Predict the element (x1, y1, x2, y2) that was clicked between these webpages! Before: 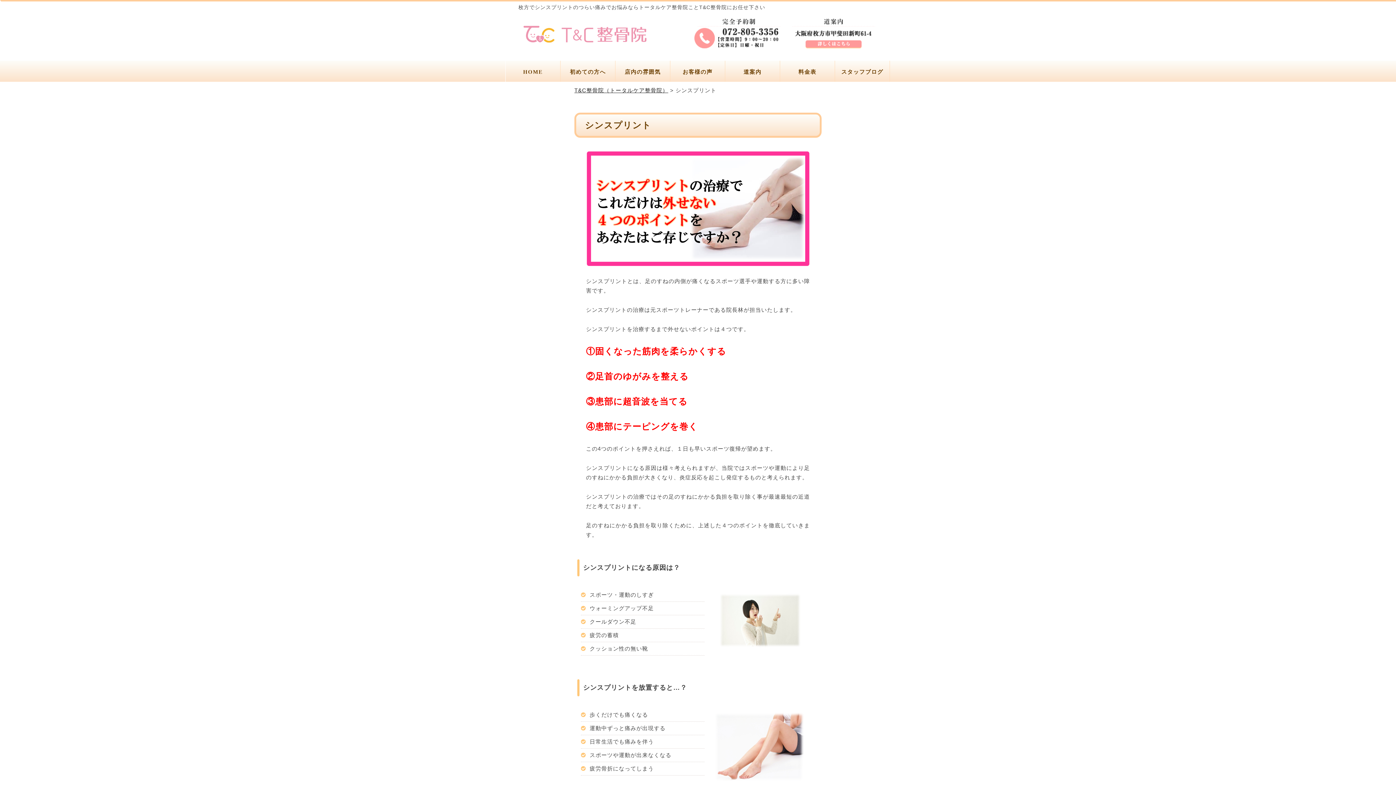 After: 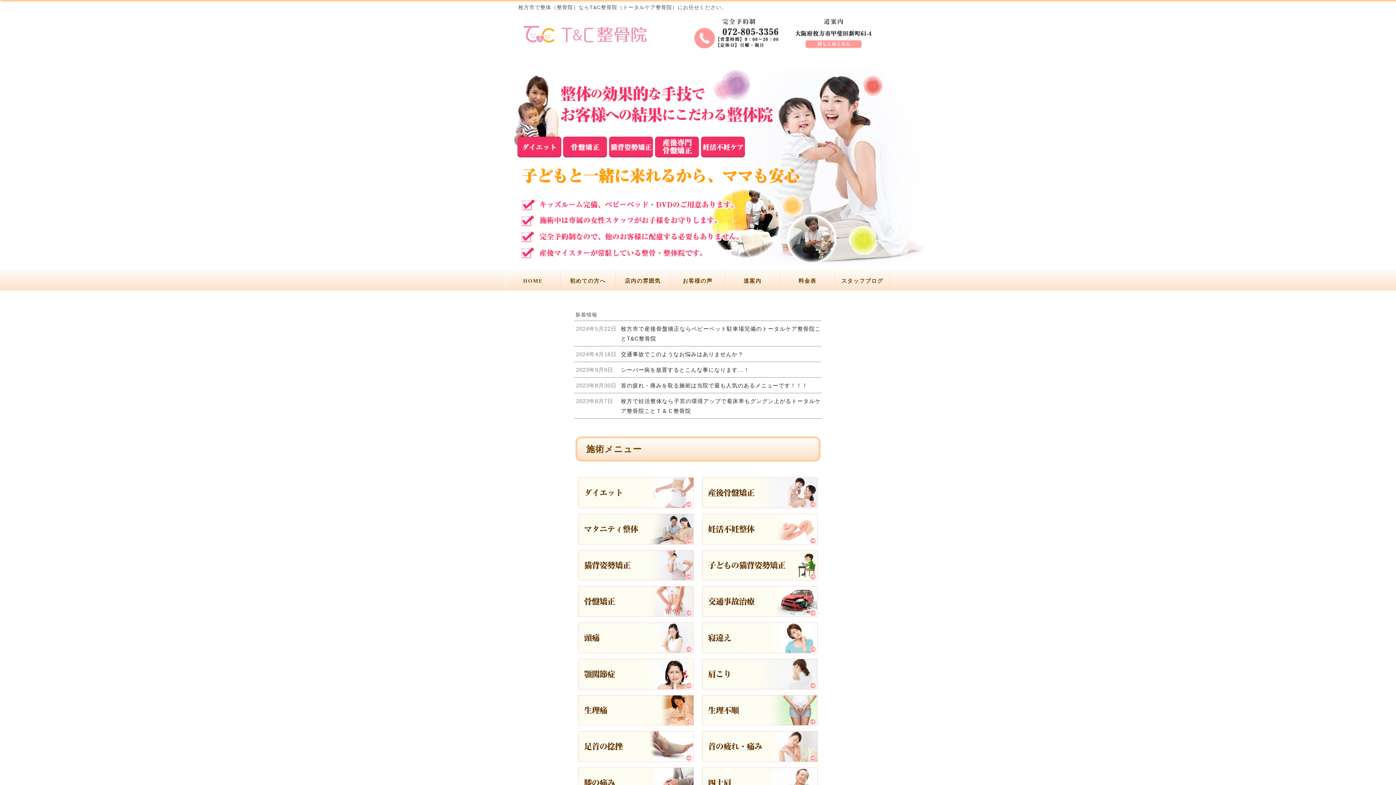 Action: bbox: (505, 60, 560, 81) label: HOME